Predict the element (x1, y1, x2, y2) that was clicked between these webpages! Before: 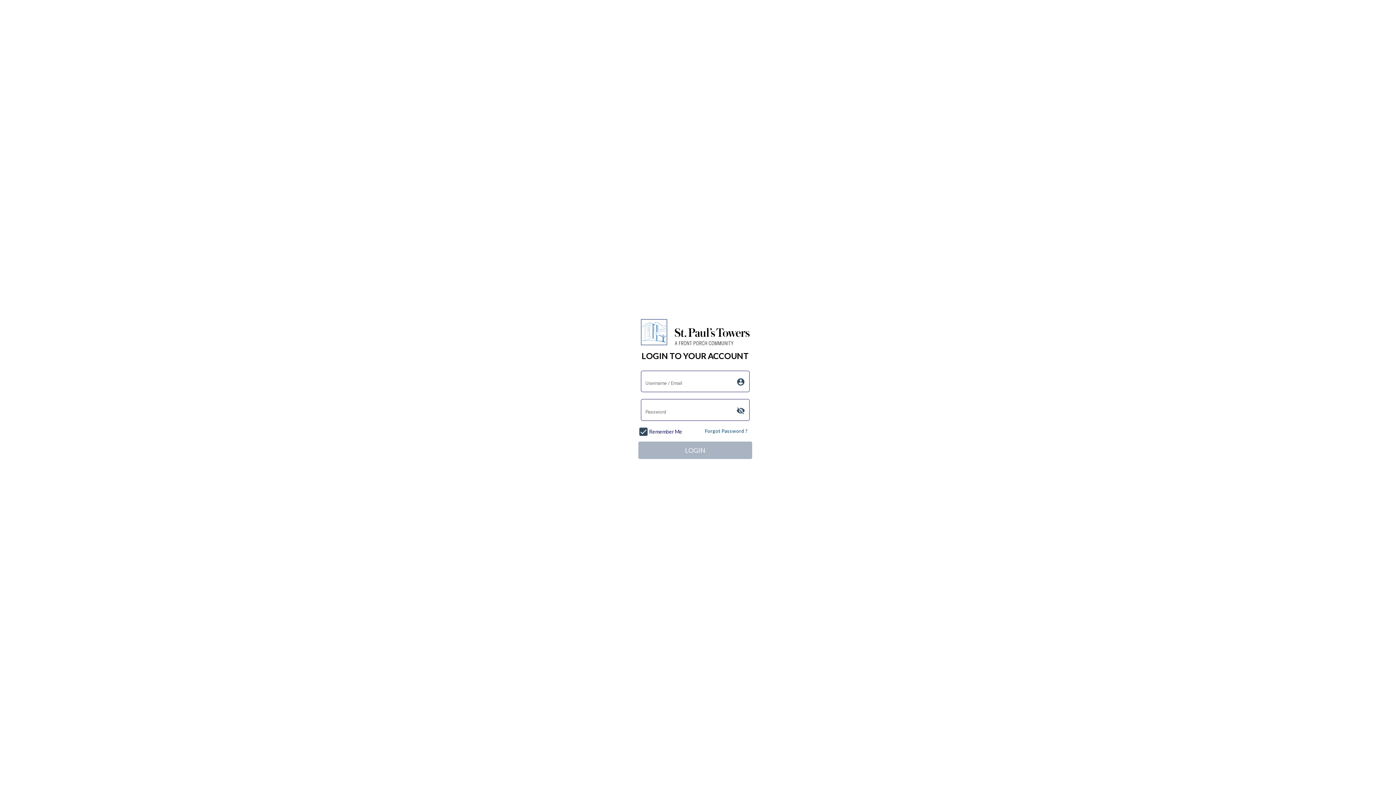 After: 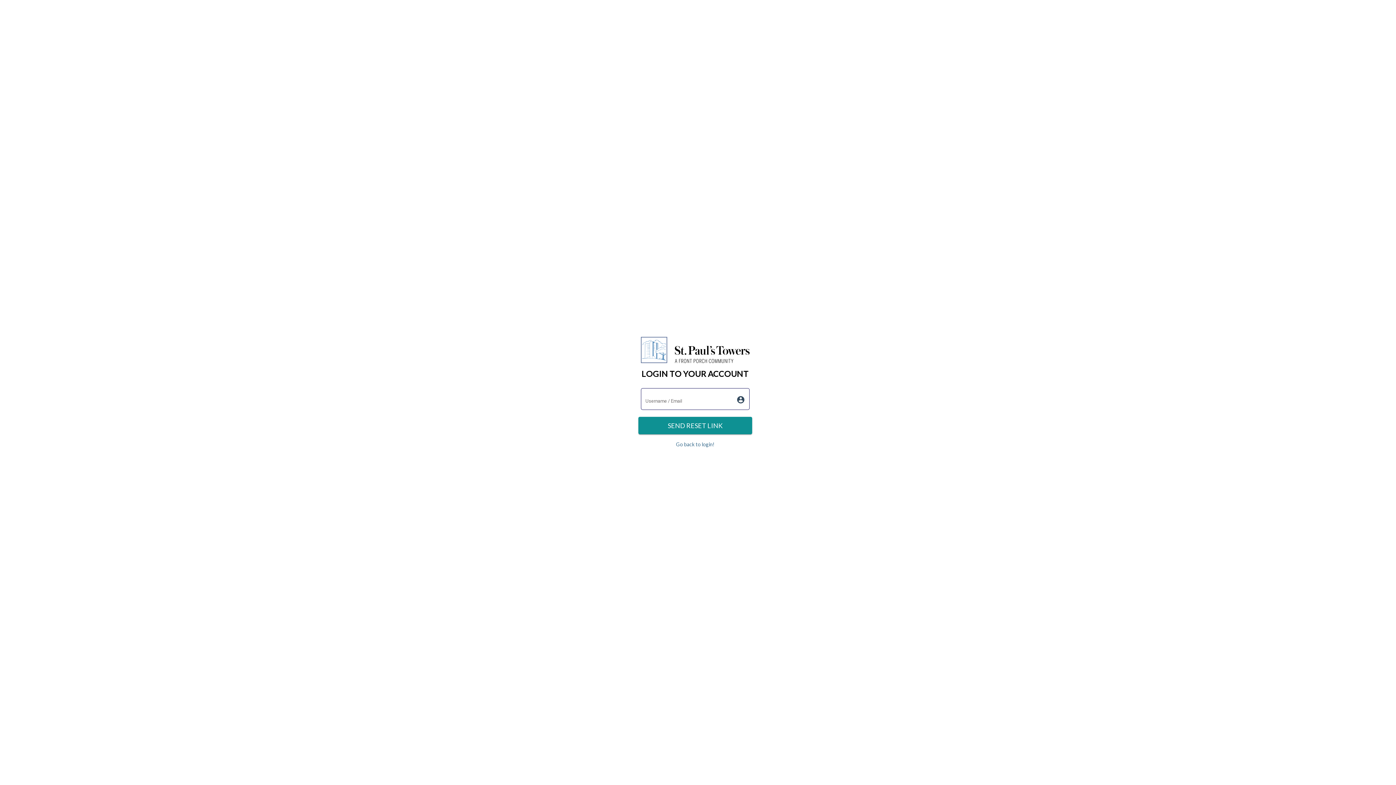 Action: label: Forgot Password ? bbox: (705, 428, 747, 434)